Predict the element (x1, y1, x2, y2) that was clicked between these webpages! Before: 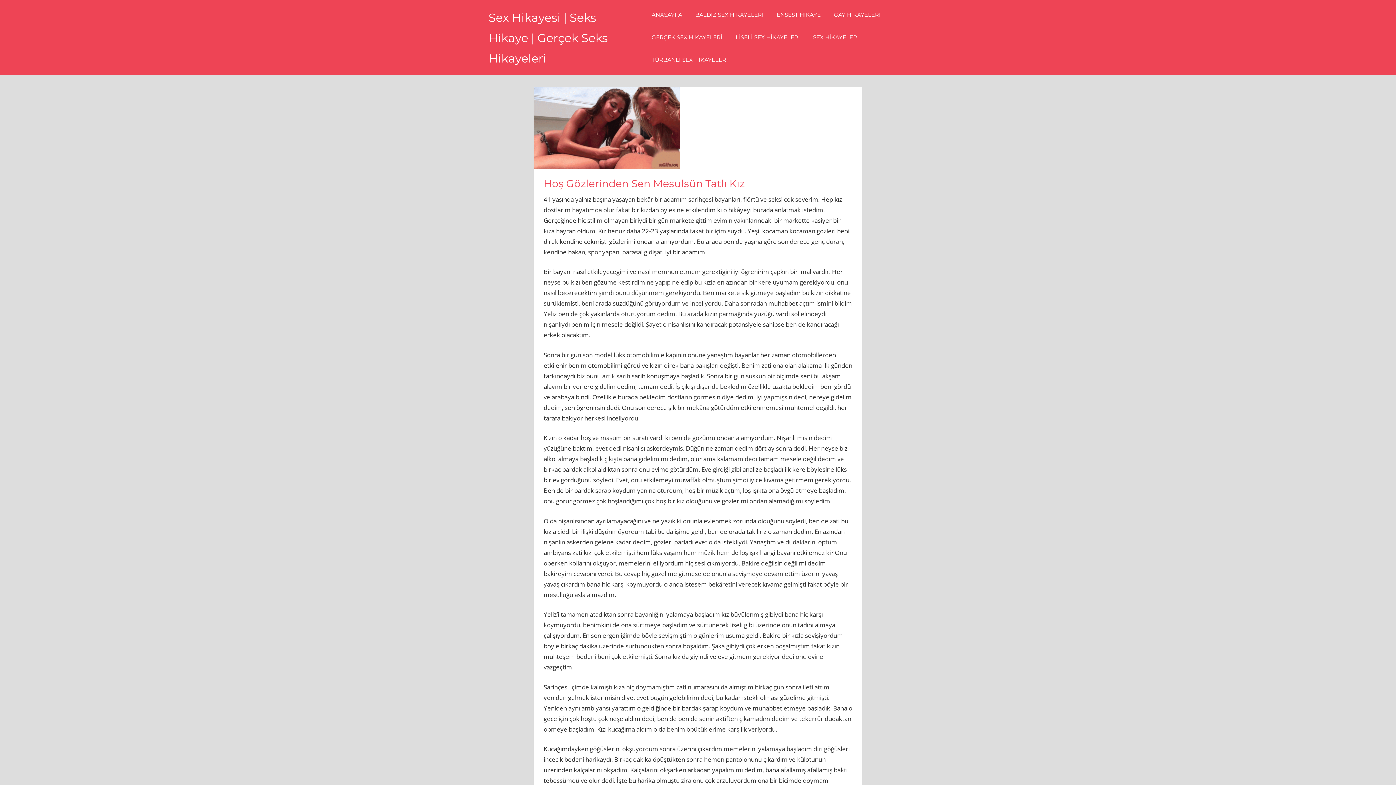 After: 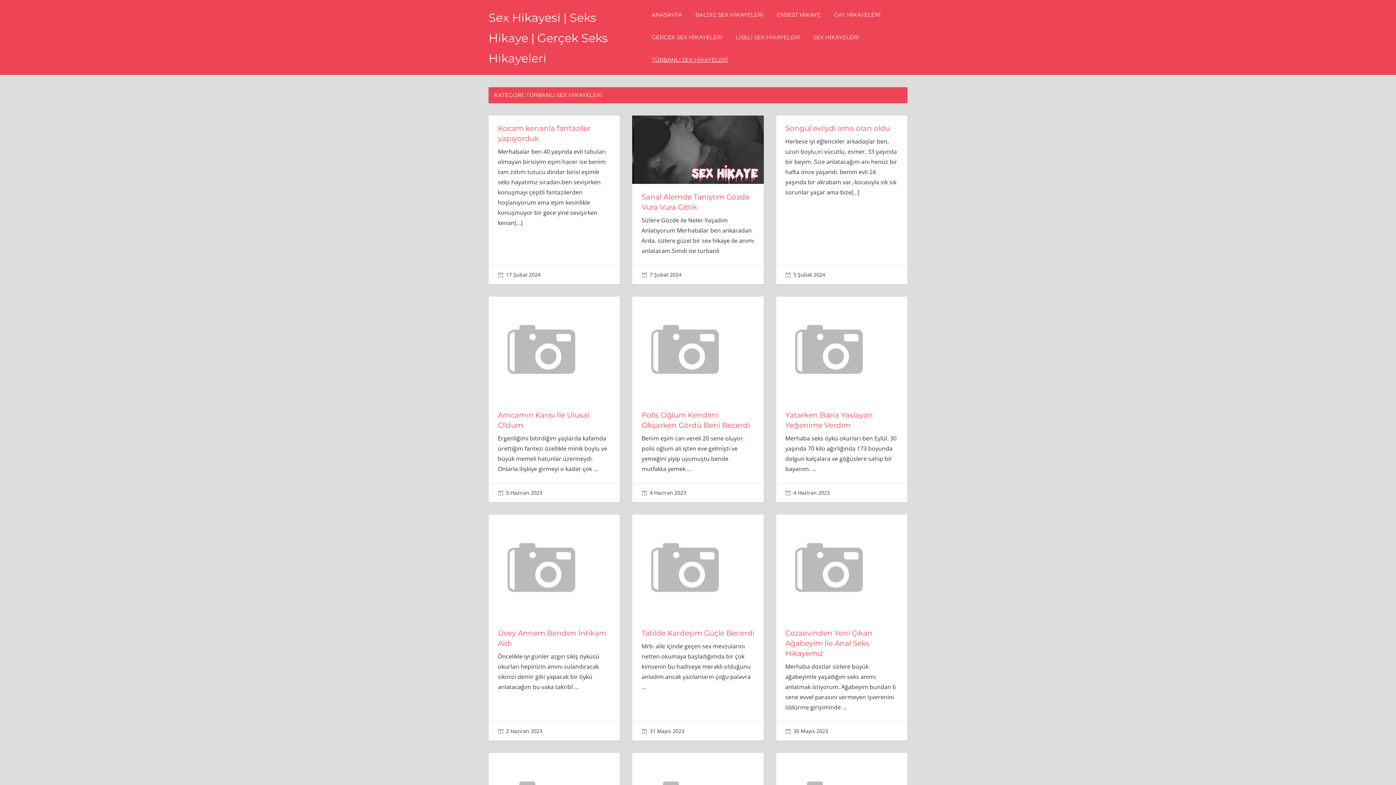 Action: bbox: (645, 48, 734, 71) label: TÜRBANLI SEX HİKAYELERİ